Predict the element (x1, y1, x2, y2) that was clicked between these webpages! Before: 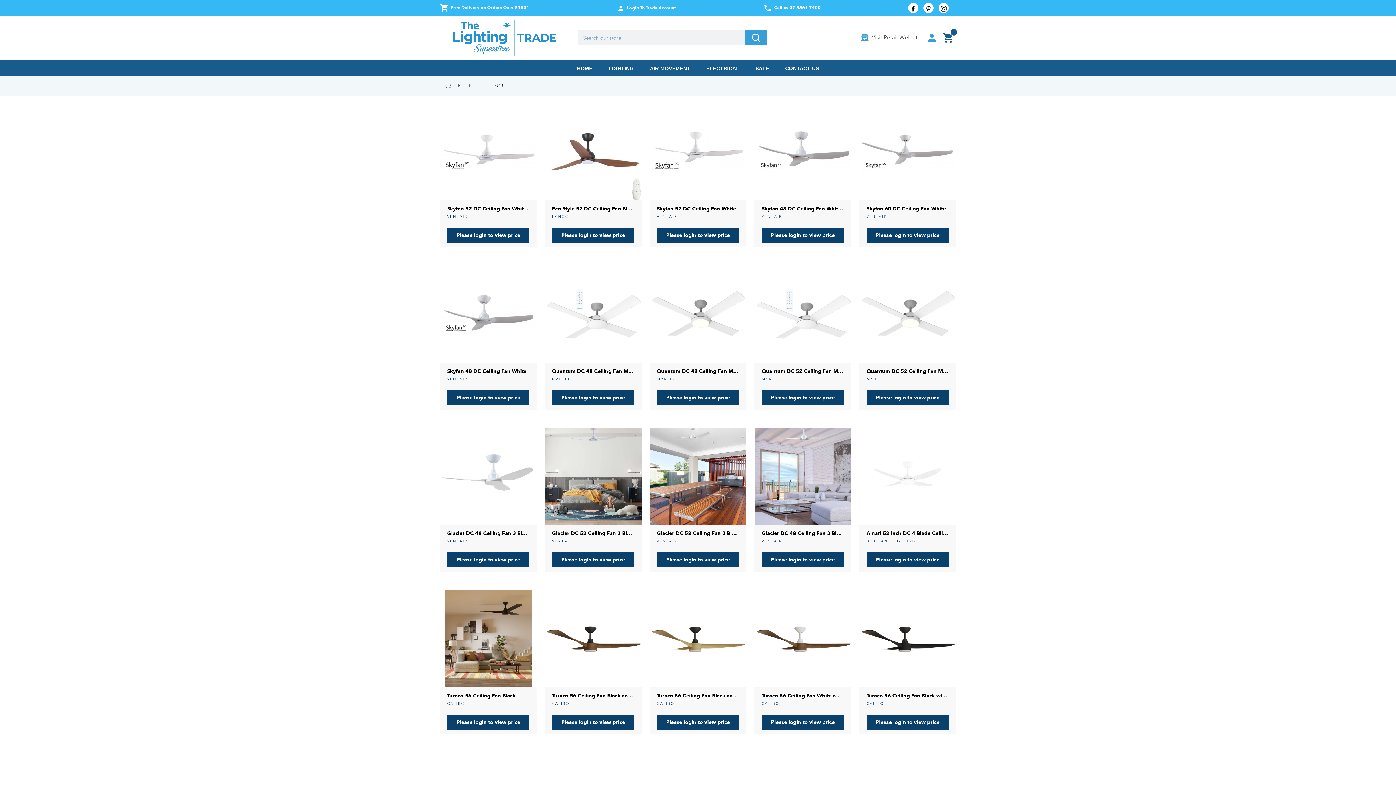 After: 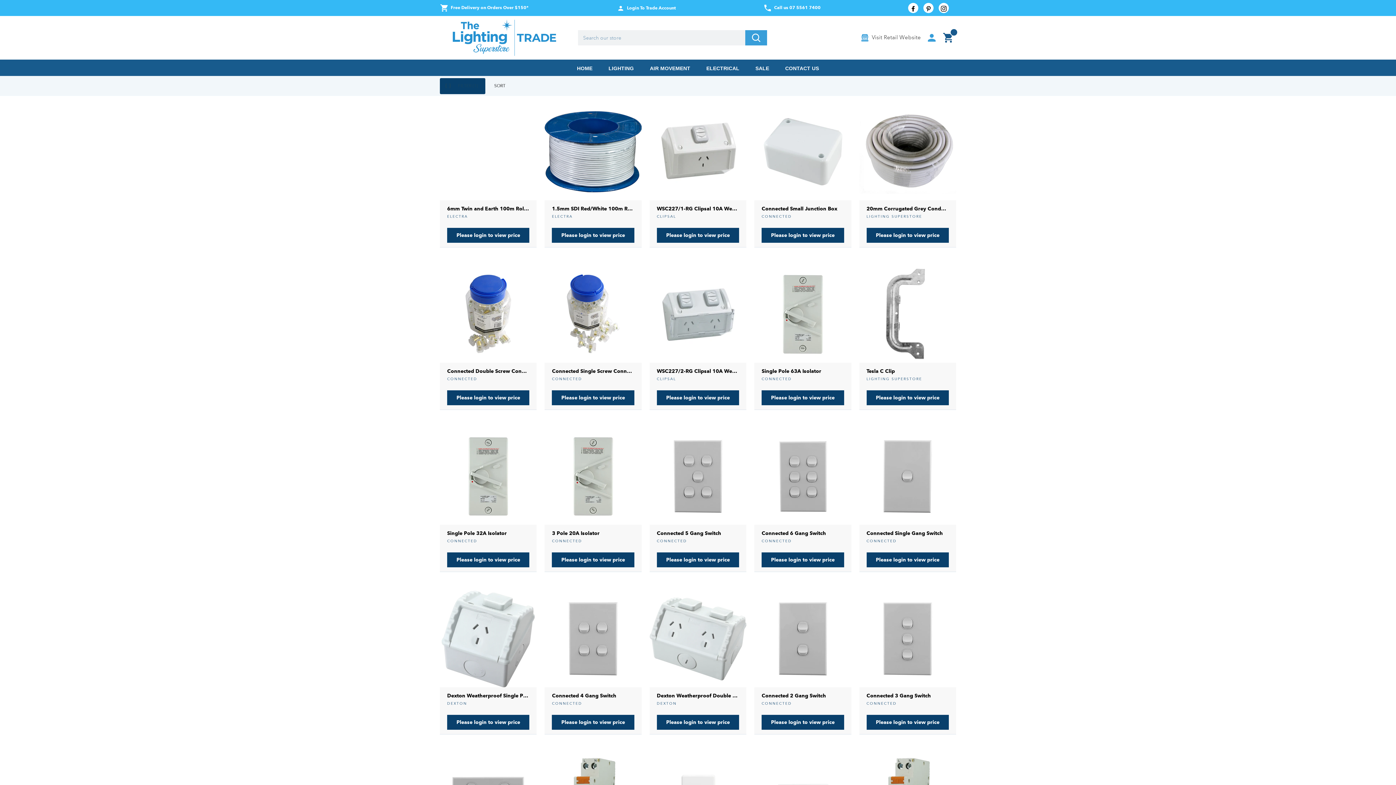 Action: label: ELECTRICAL bbox: (699, 59, 746, 76)